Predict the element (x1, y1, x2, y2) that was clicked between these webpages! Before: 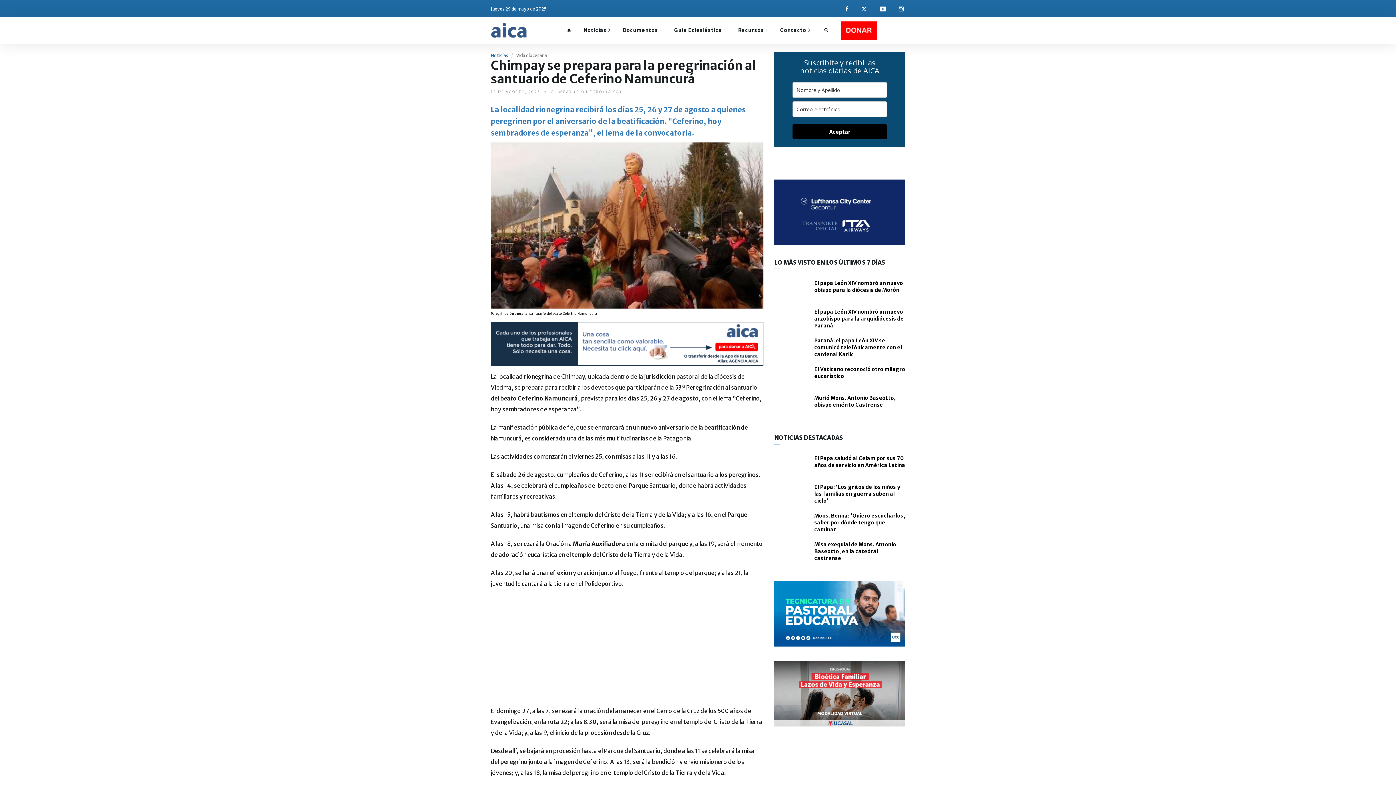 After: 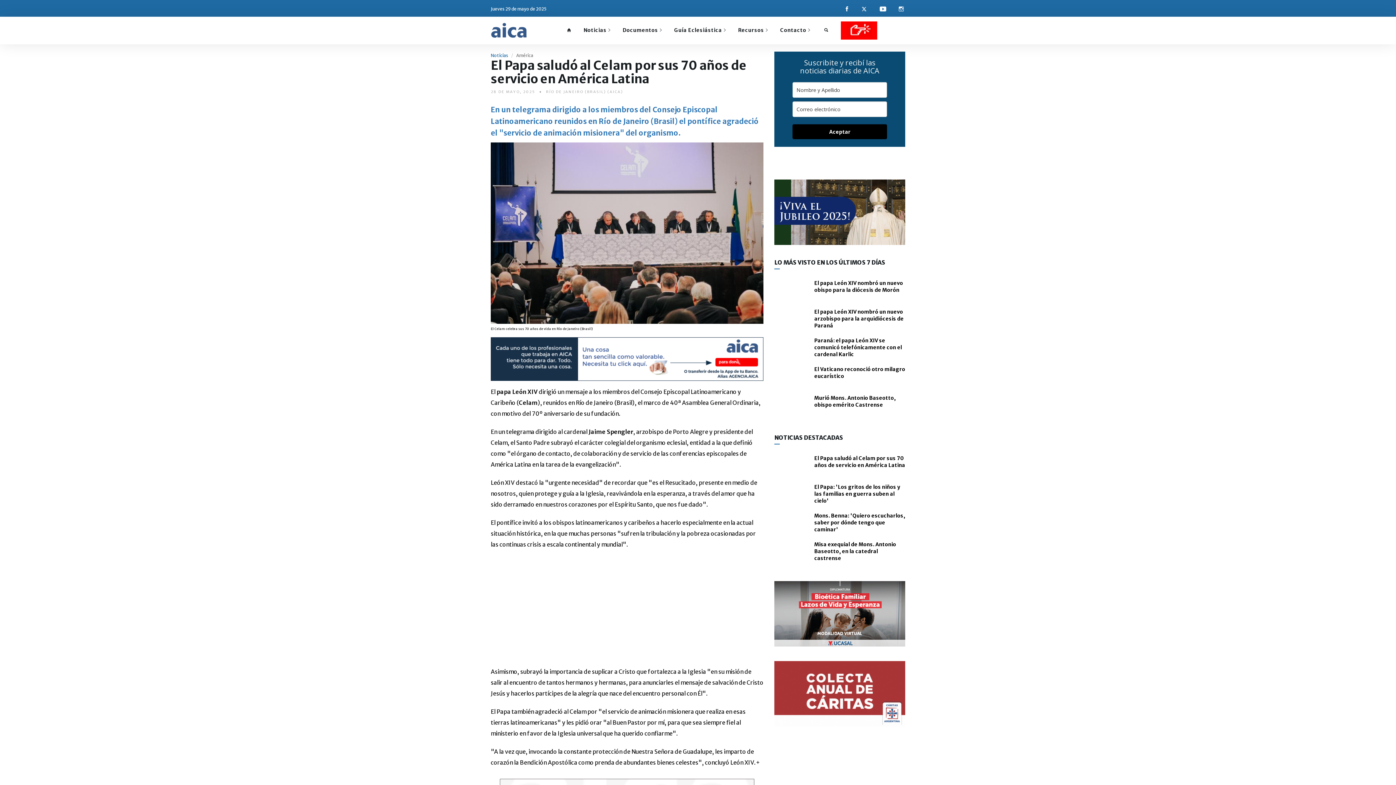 Action: label: El Papa saludó al Celam por sus 70 años de servicio en América Latina bbox: (814, 455, 905, 468)